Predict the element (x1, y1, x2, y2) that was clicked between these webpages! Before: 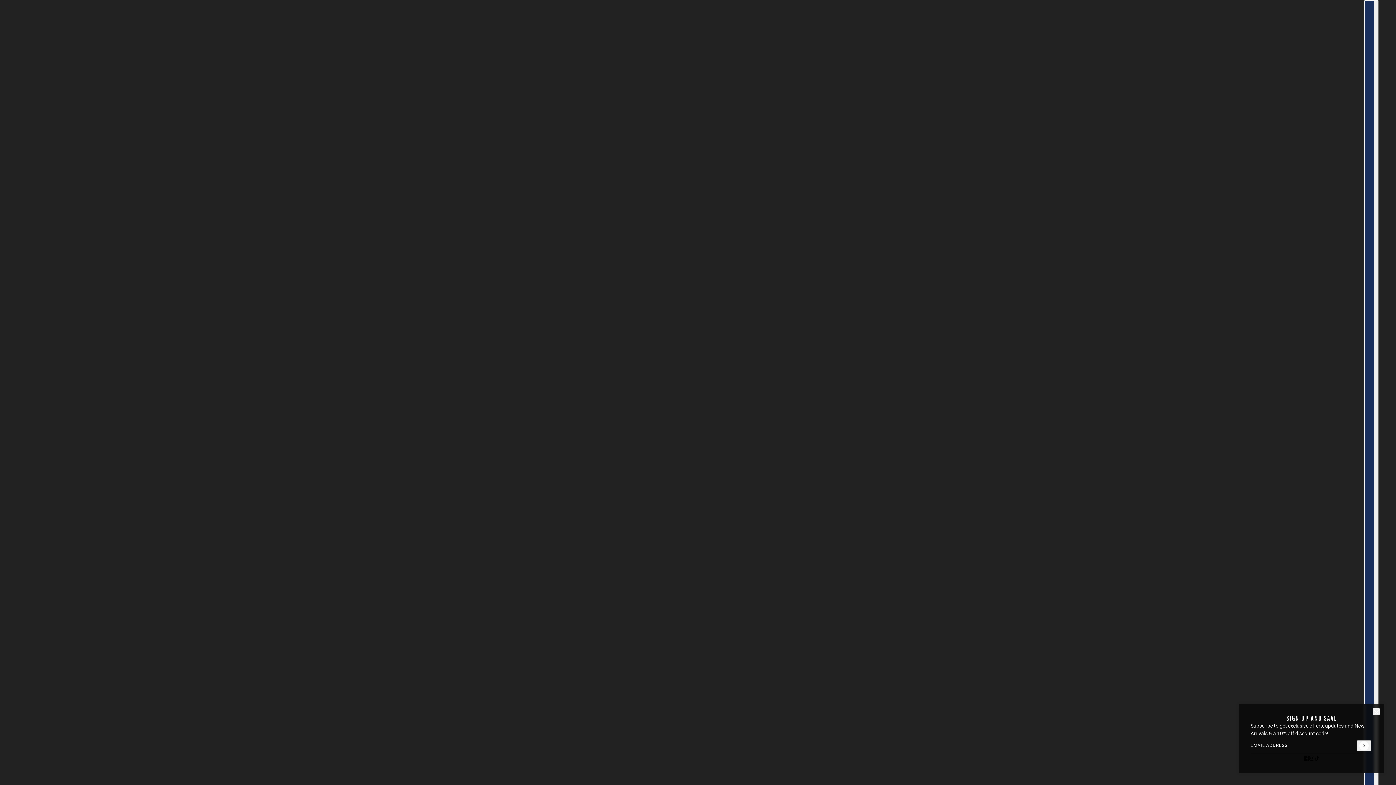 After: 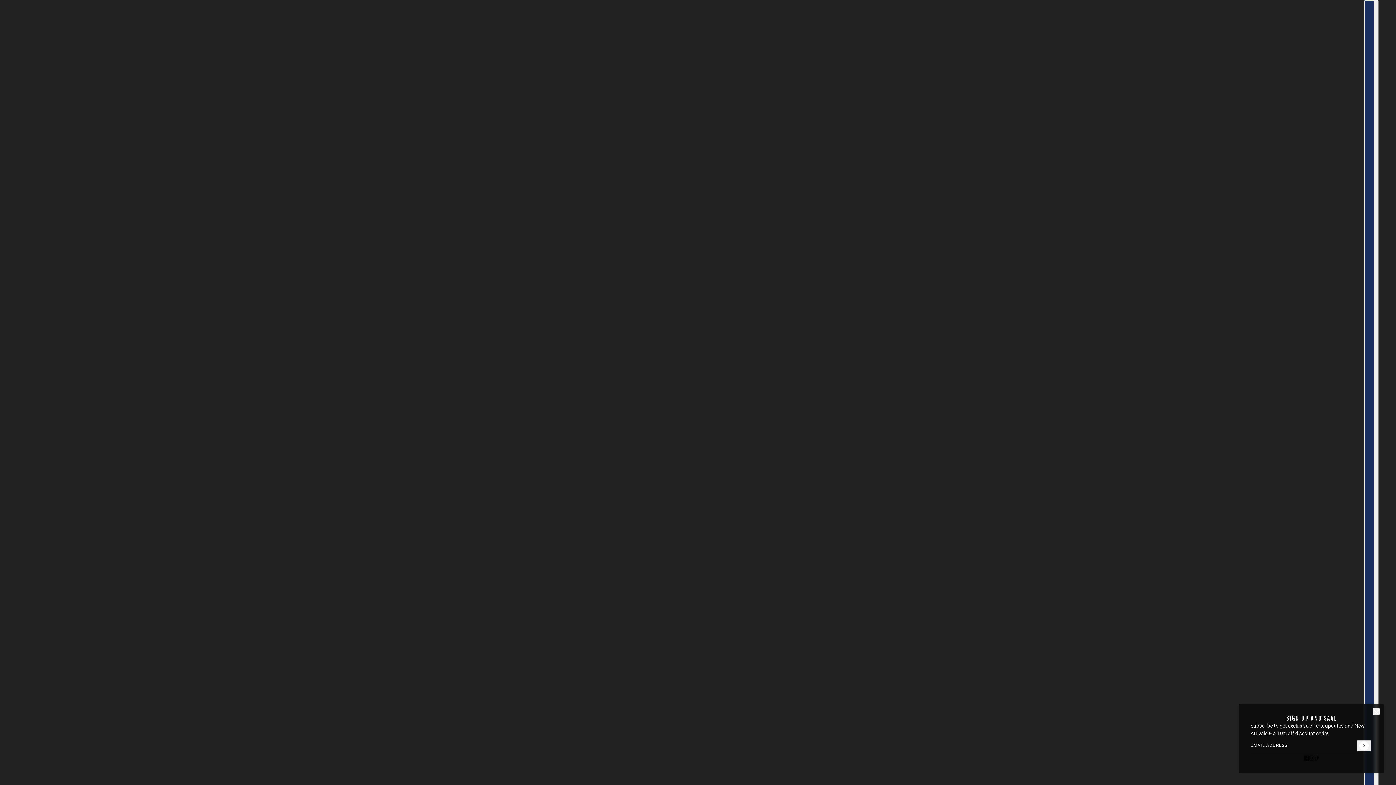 Action: label: tiktok bbox: (1311, 751, 1322, 765)